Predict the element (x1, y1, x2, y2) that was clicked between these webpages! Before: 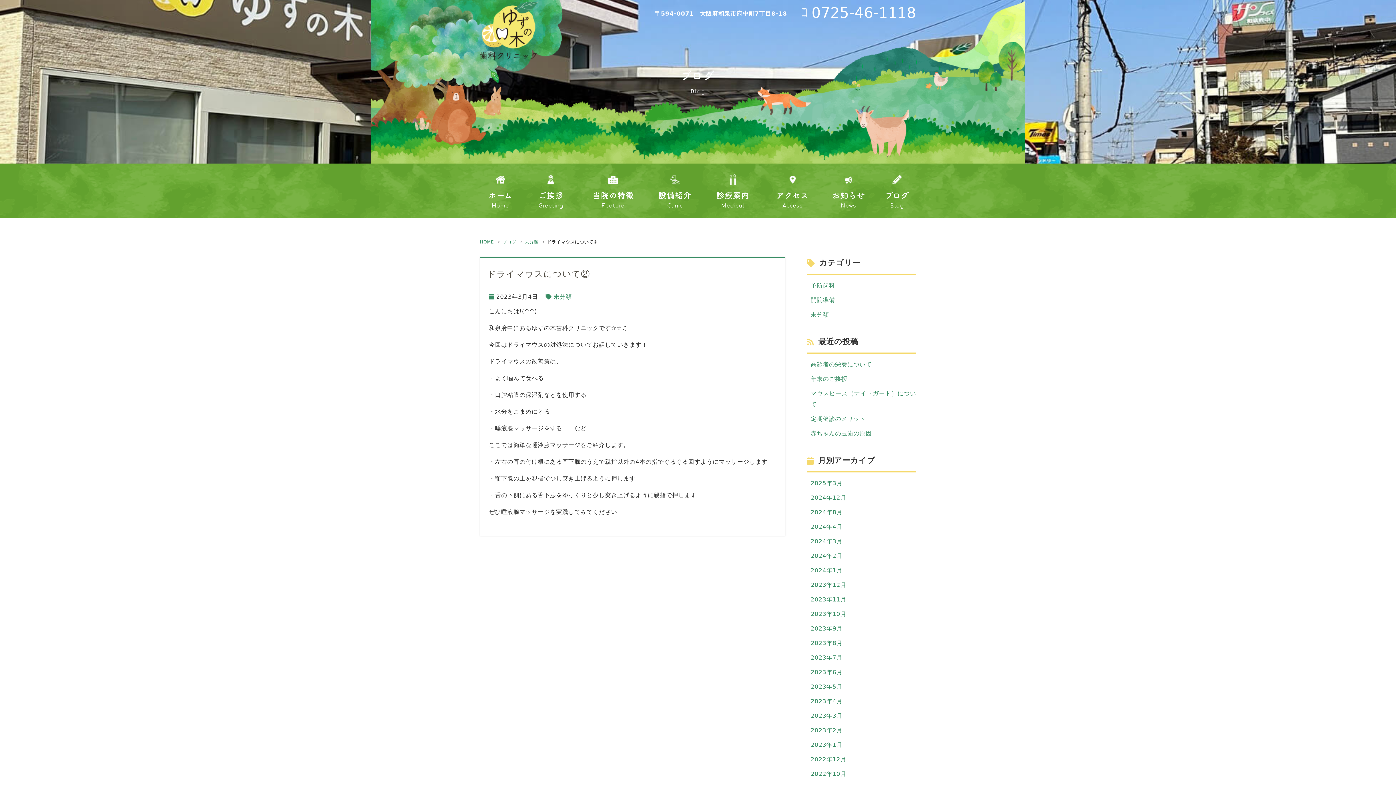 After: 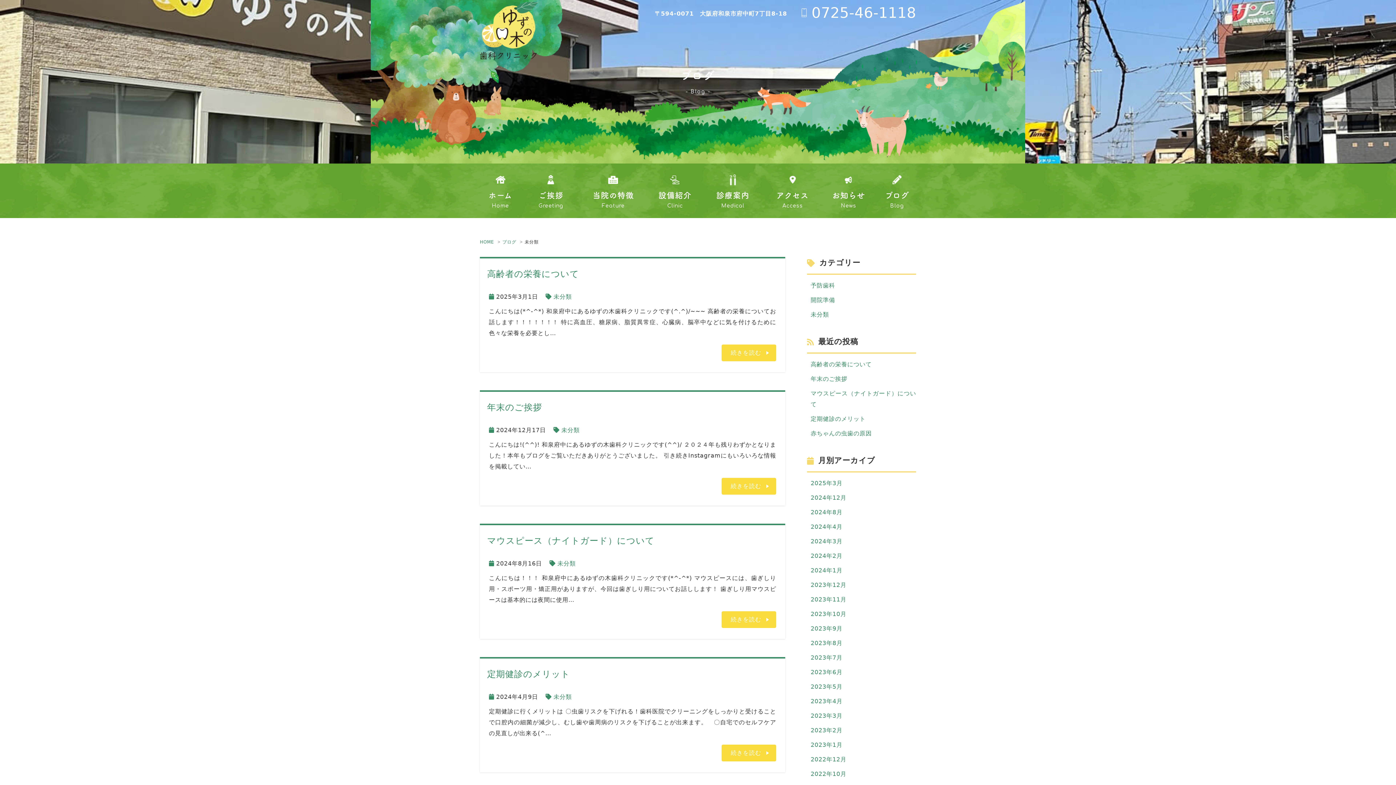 Action: bbox: (524, 239, 538, 244) label: 未分類